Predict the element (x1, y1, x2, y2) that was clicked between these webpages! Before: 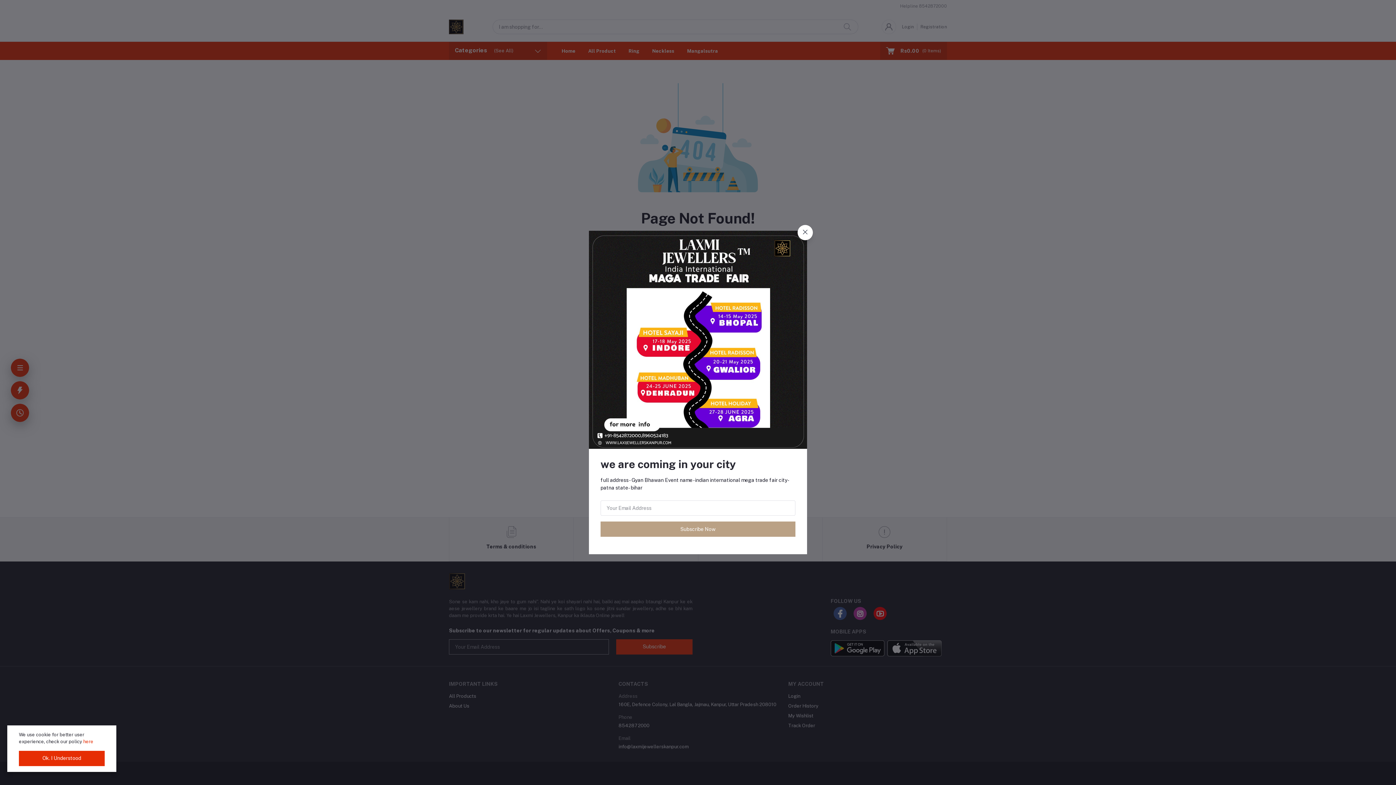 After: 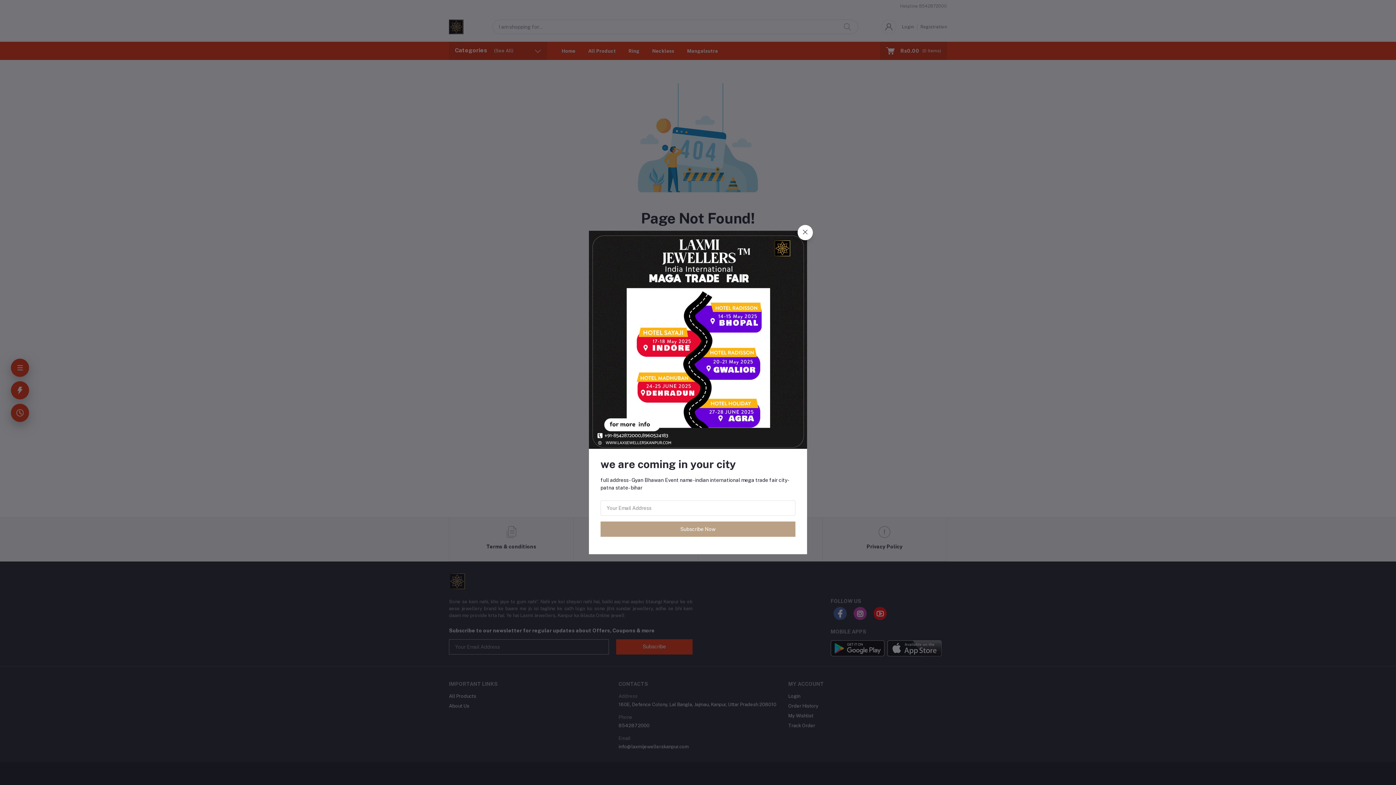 Action: bbox: (18, 751, 104, 766) label: Ok. I Understood